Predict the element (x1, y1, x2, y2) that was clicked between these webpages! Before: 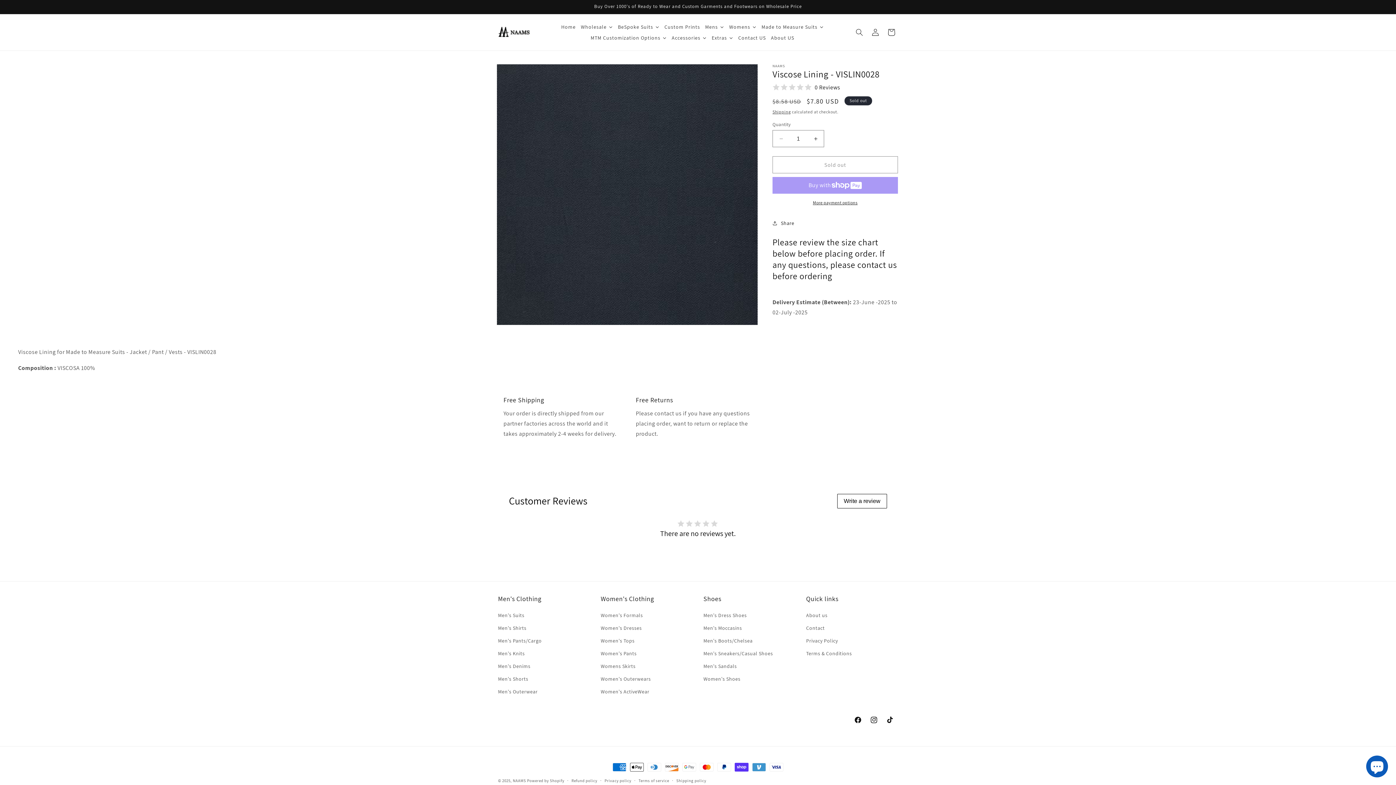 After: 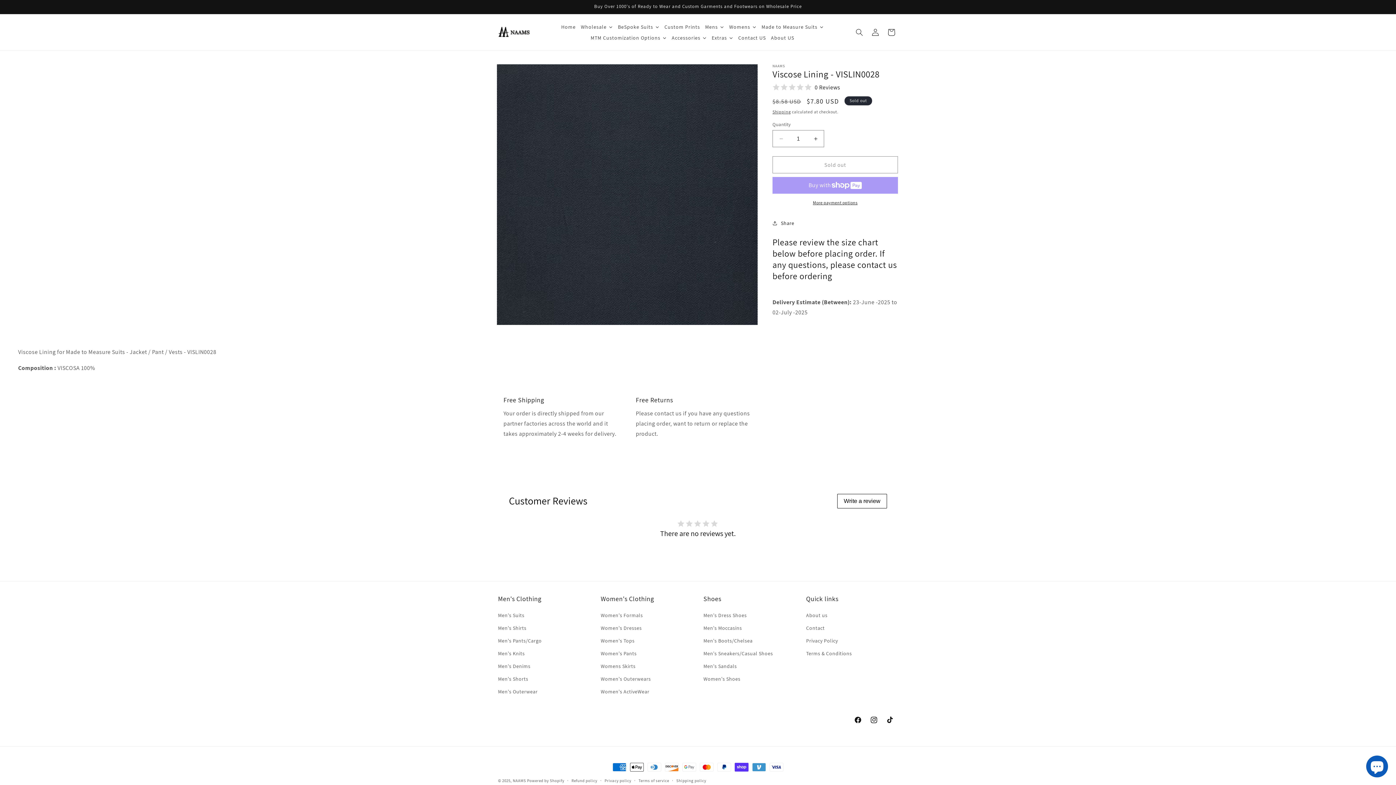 Action: label: More payment options bbox: (772, 199, 898, 206)